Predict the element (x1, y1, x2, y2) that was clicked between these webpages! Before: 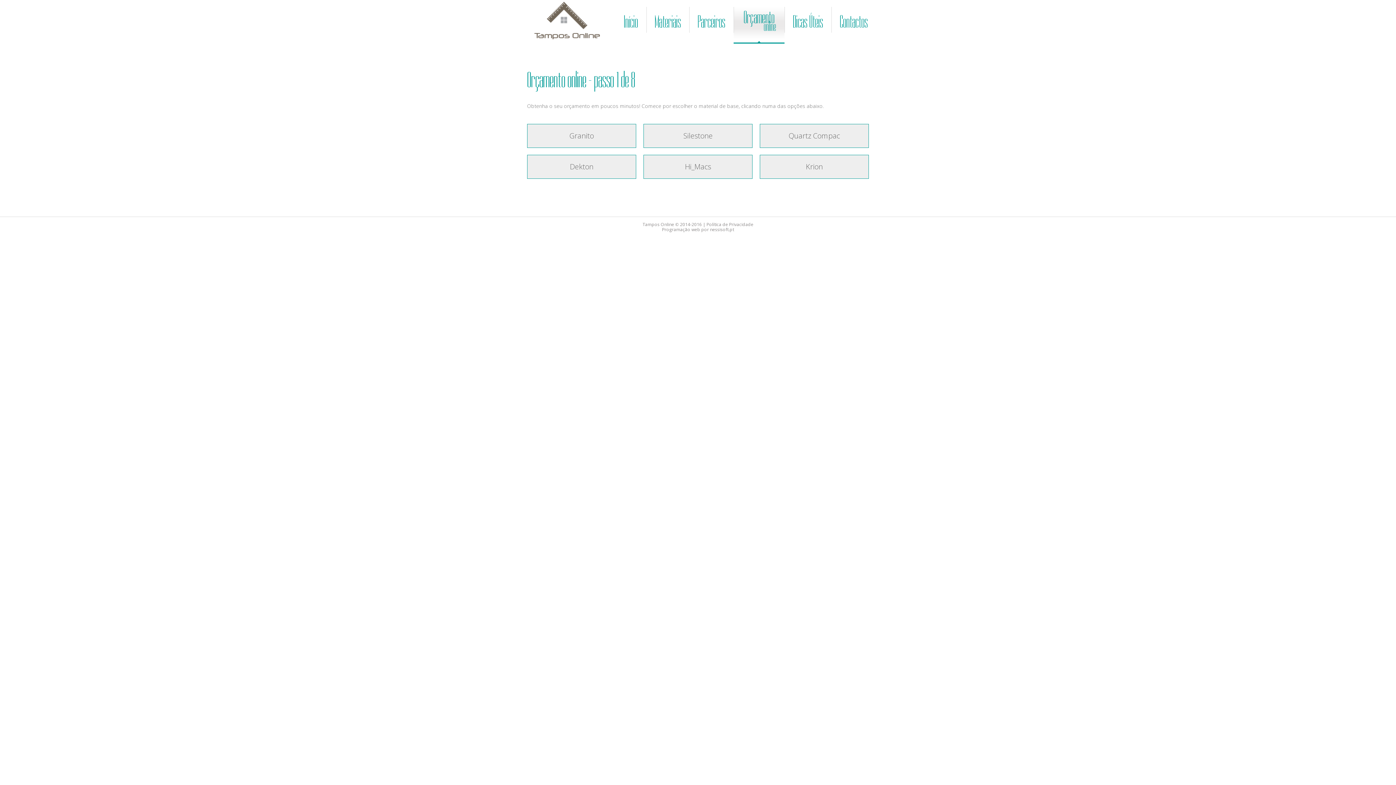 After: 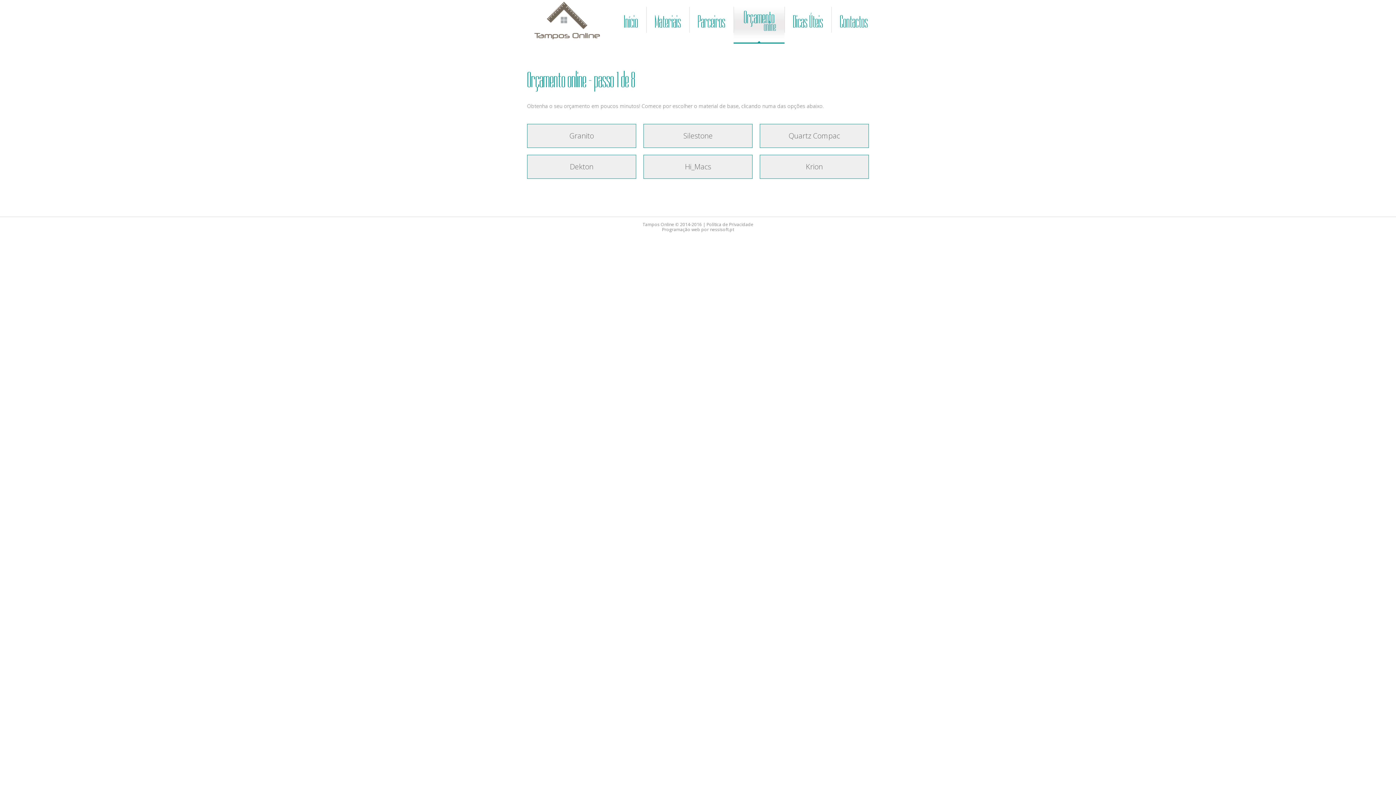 Action: bbox: (733, 6, 784, 43) label: Orçamento

online